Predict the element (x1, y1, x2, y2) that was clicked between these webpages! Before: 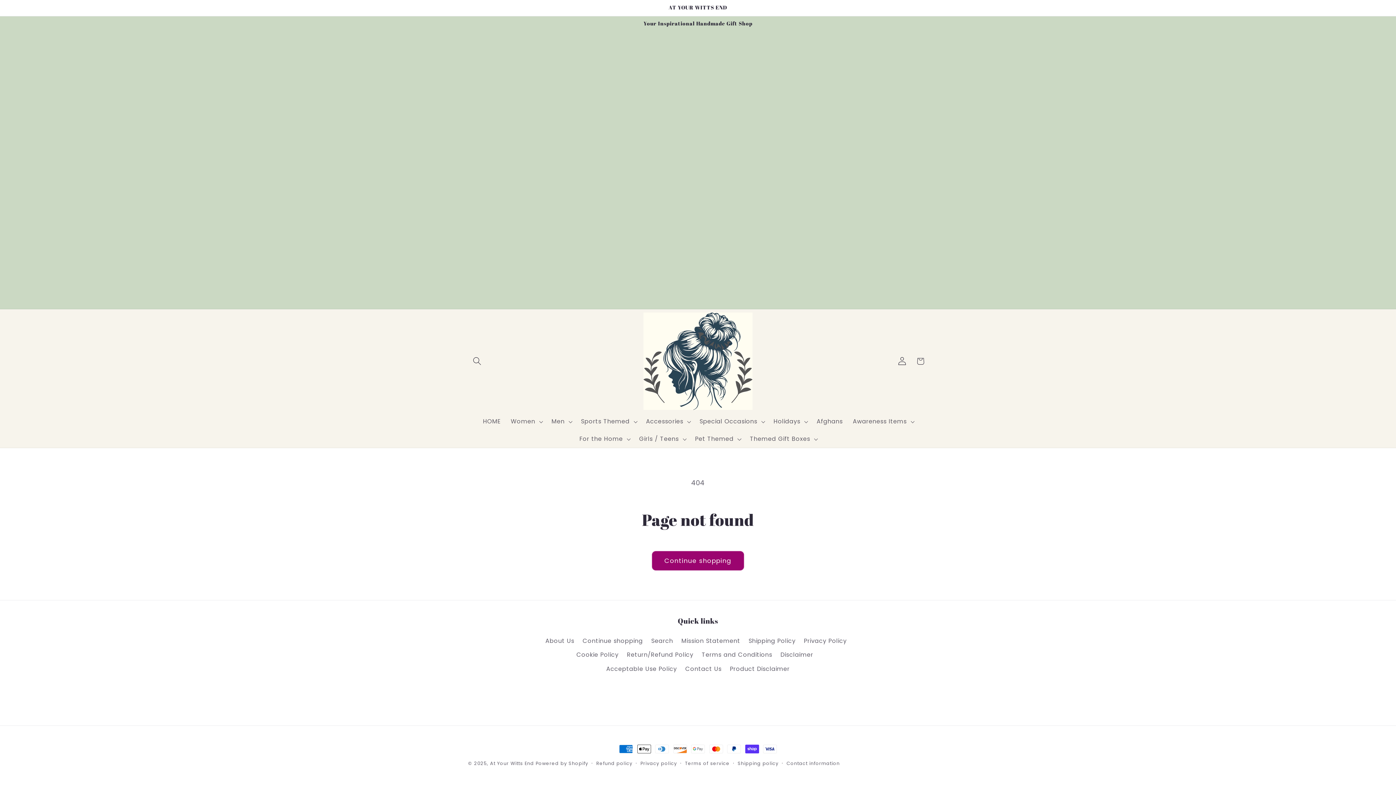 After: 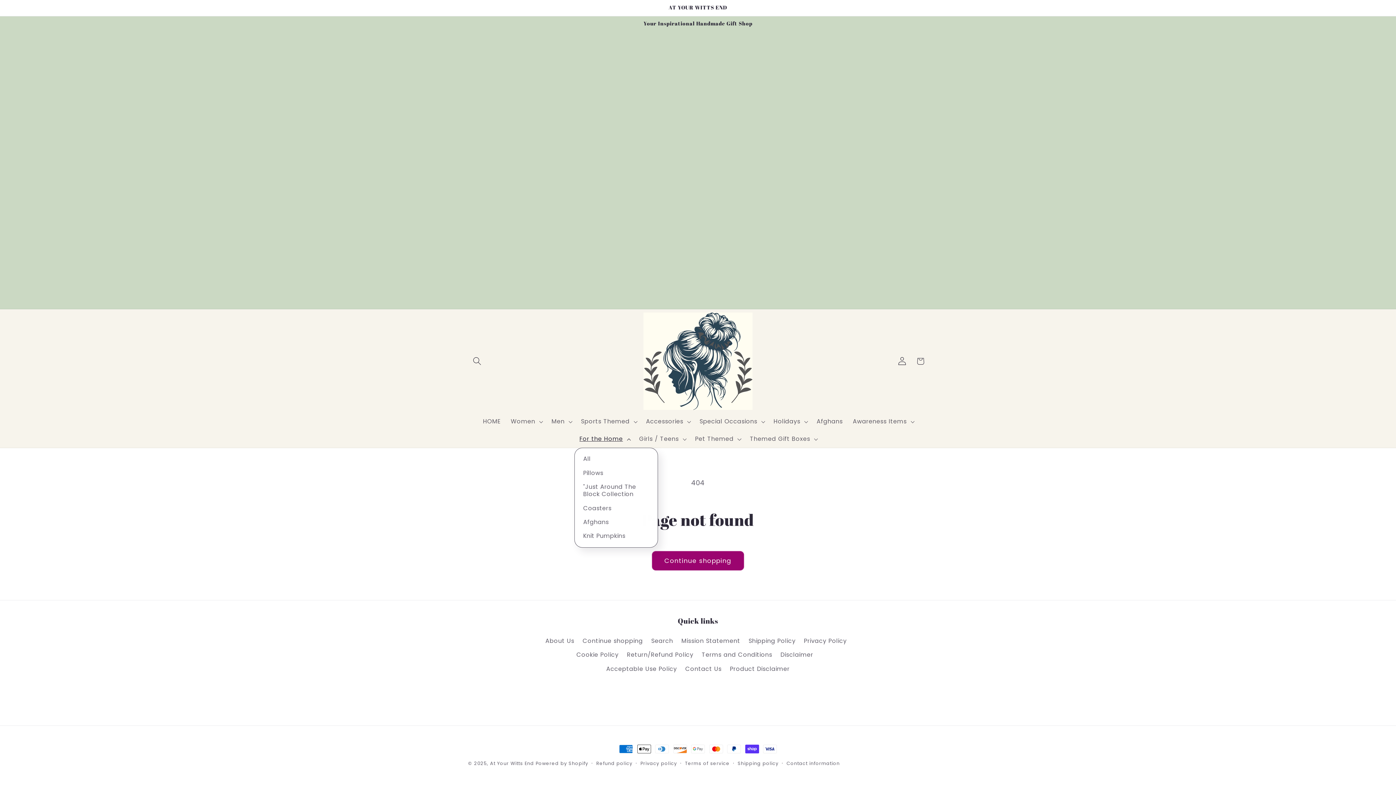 Action: bbox: (574, 430, 634, 447) label: For the Home